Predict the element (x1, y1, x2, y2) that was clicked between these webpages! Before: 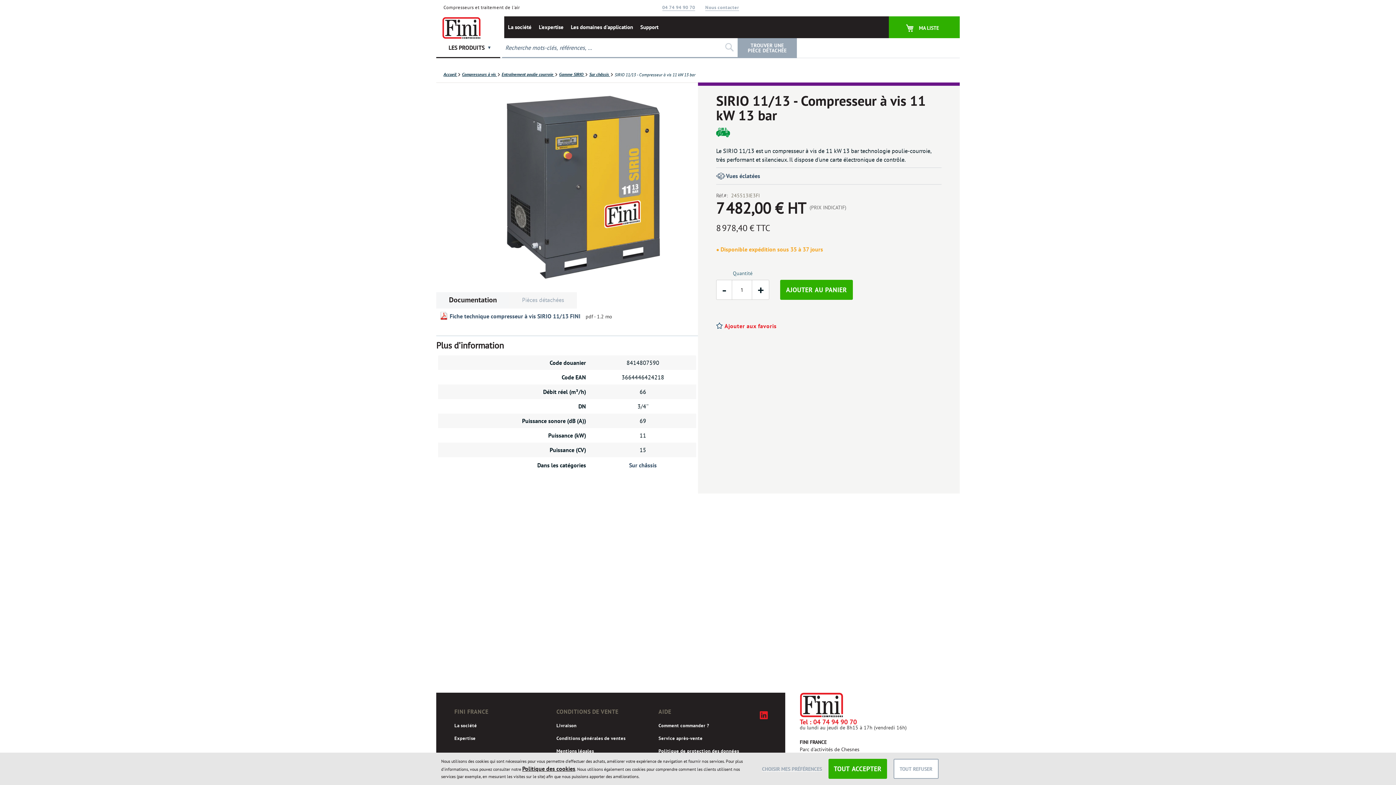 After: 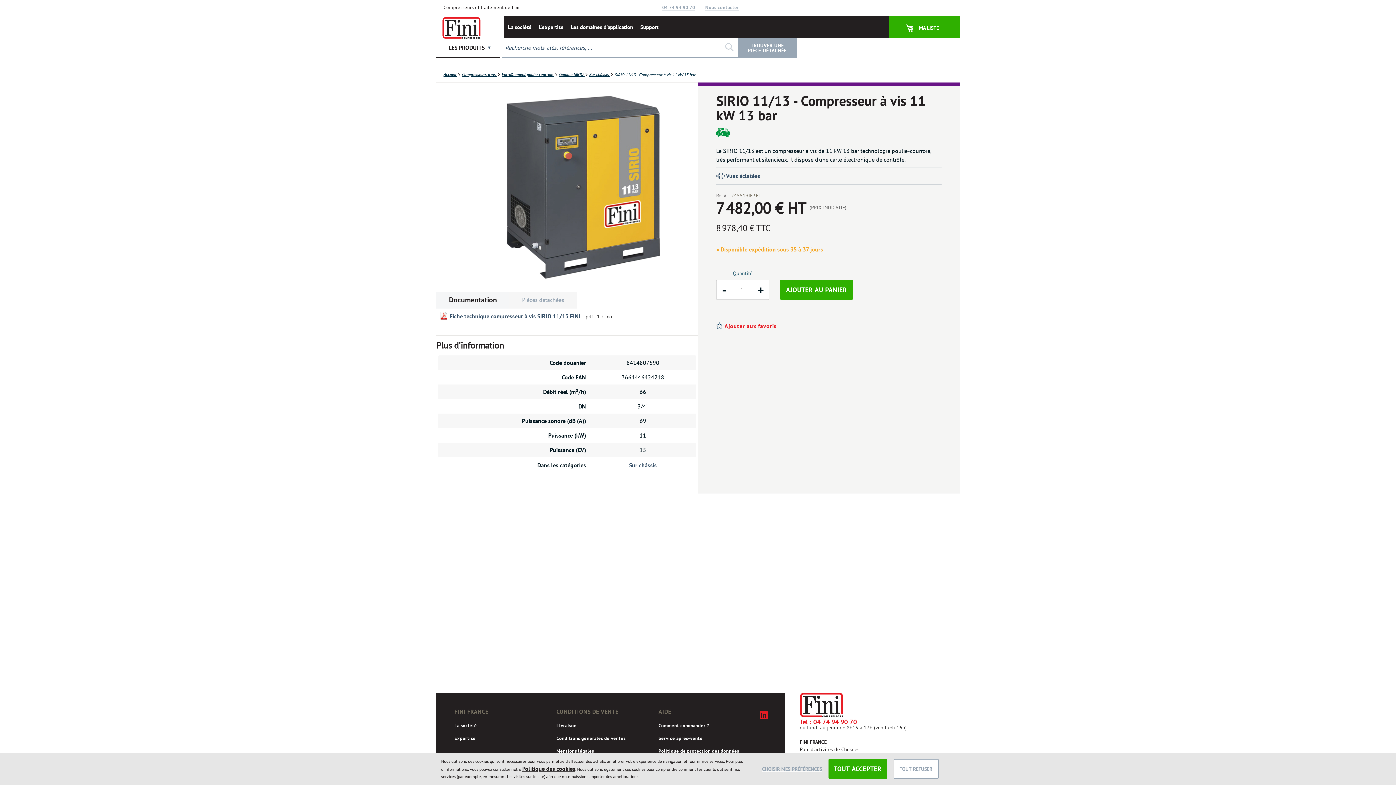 Action: label: AJOUTER AU PANIER bbox: (780, 280, 853, 300)